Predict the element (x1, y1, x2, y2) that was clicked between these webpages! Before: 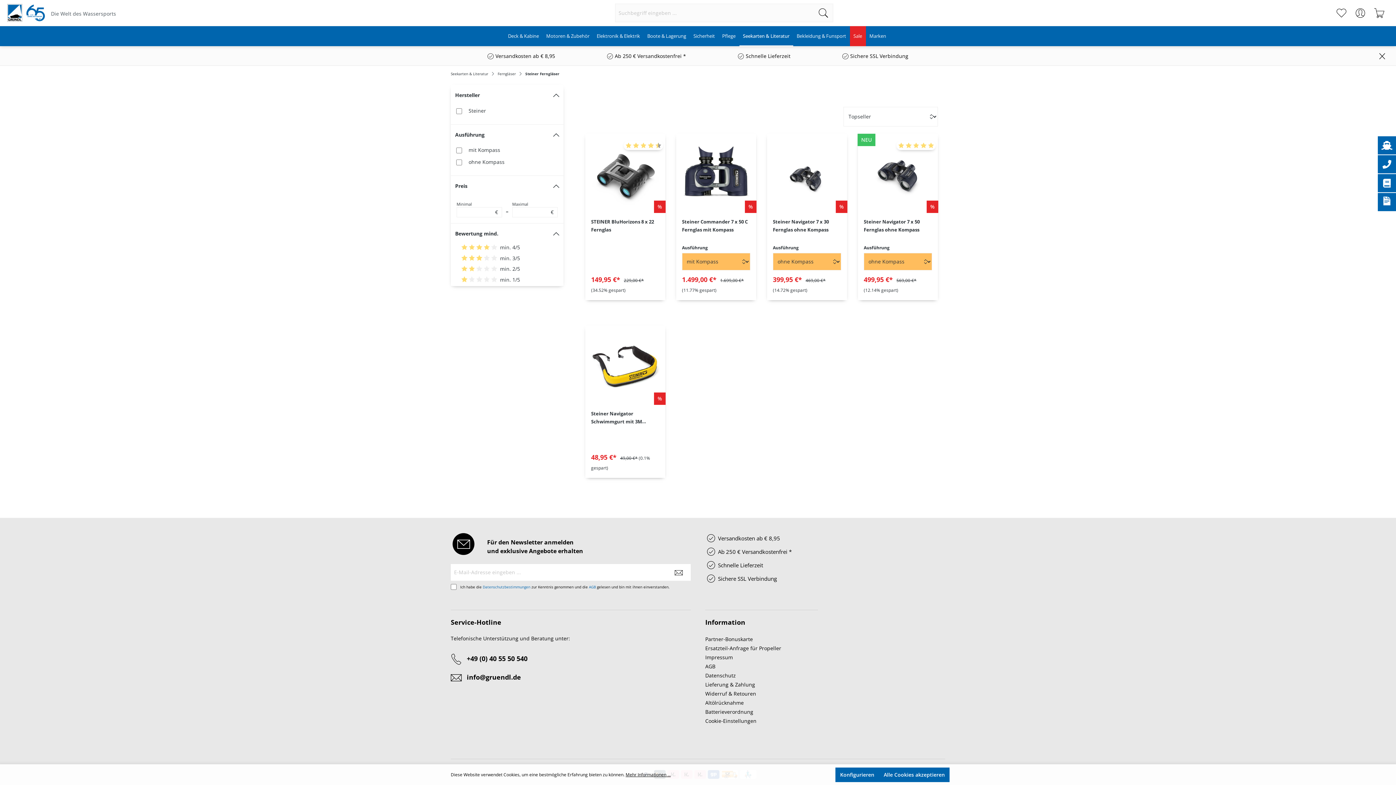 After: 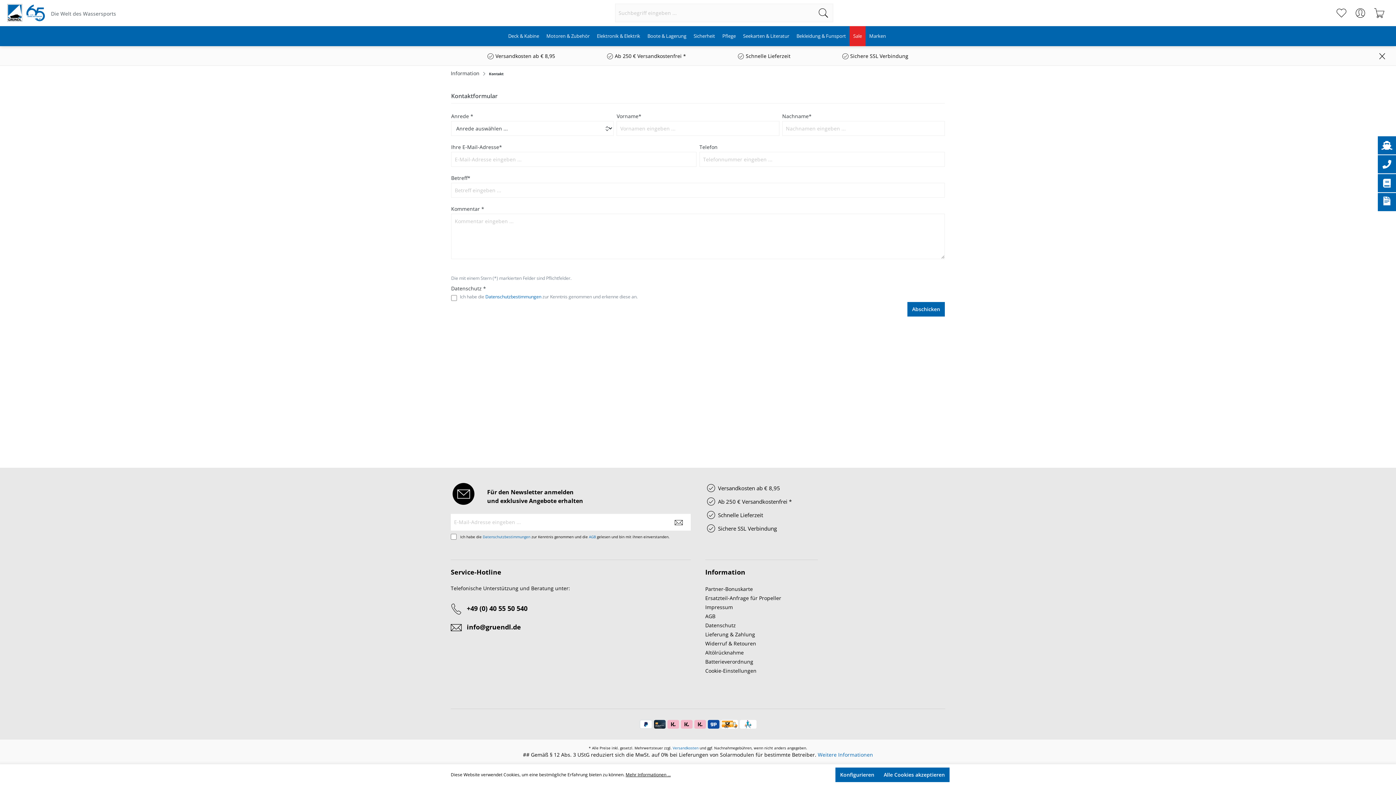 Action: bbox: (1378, 155, 1396, 173) label: Kontakt